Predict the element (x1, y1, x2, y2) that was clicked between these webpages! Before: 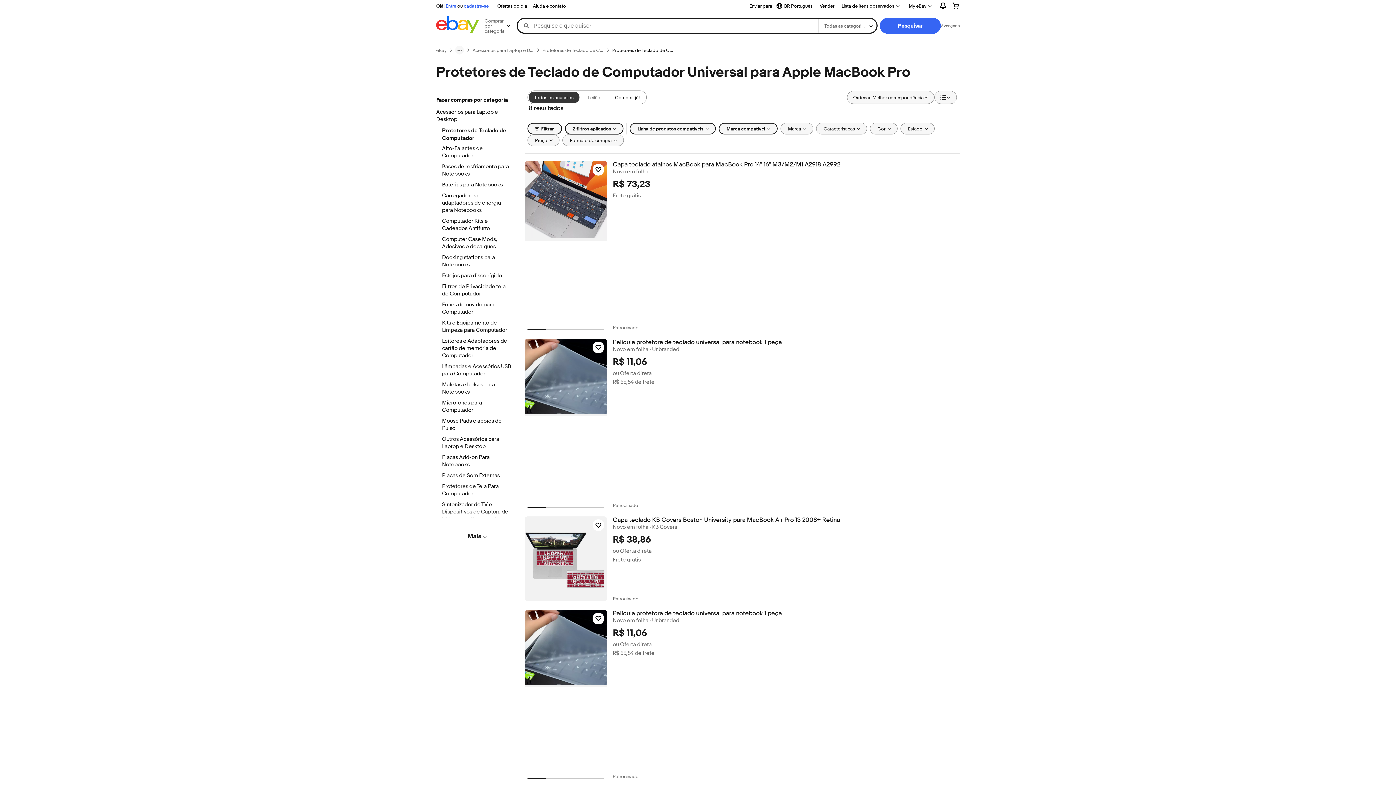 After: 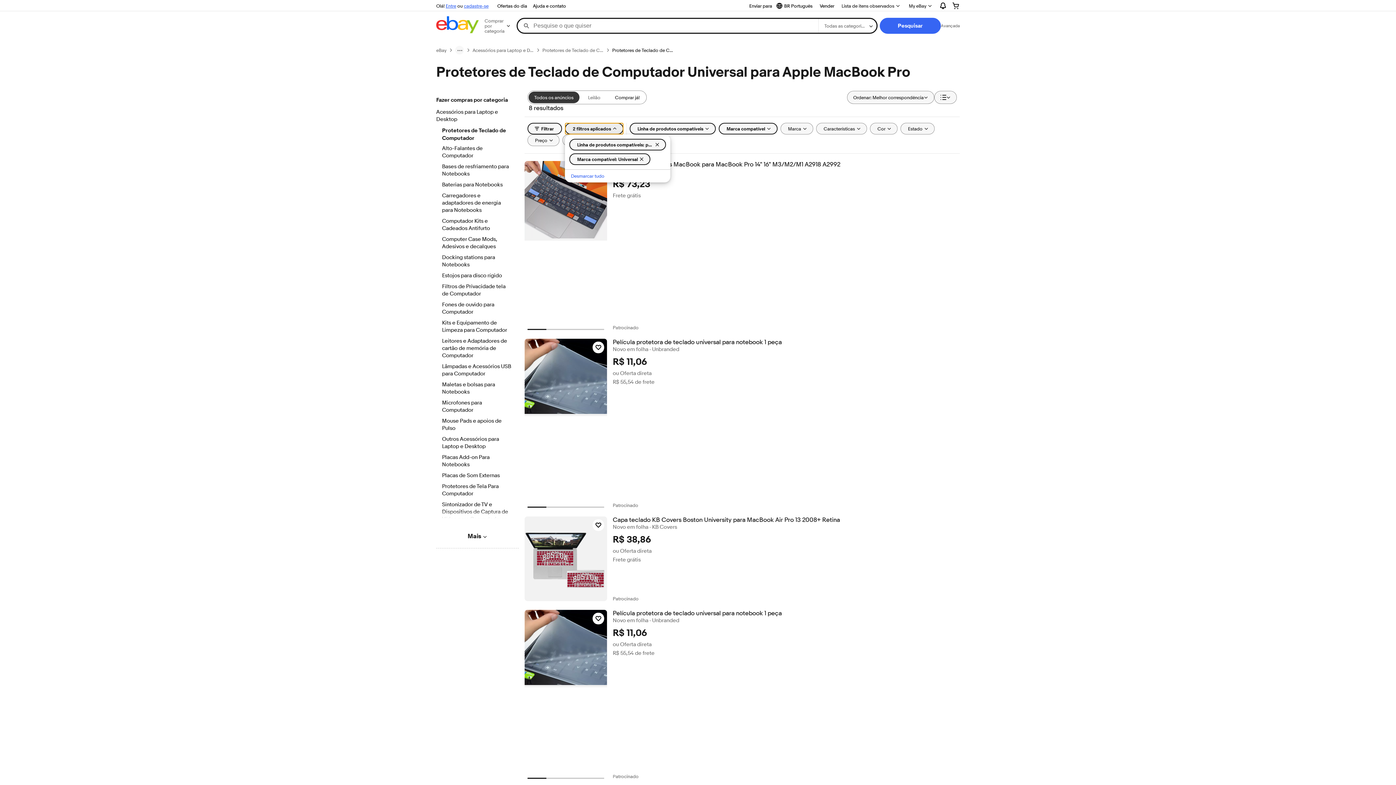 Action: bbox: (564, 122, 623, 134) label: 2 filtros aplicados